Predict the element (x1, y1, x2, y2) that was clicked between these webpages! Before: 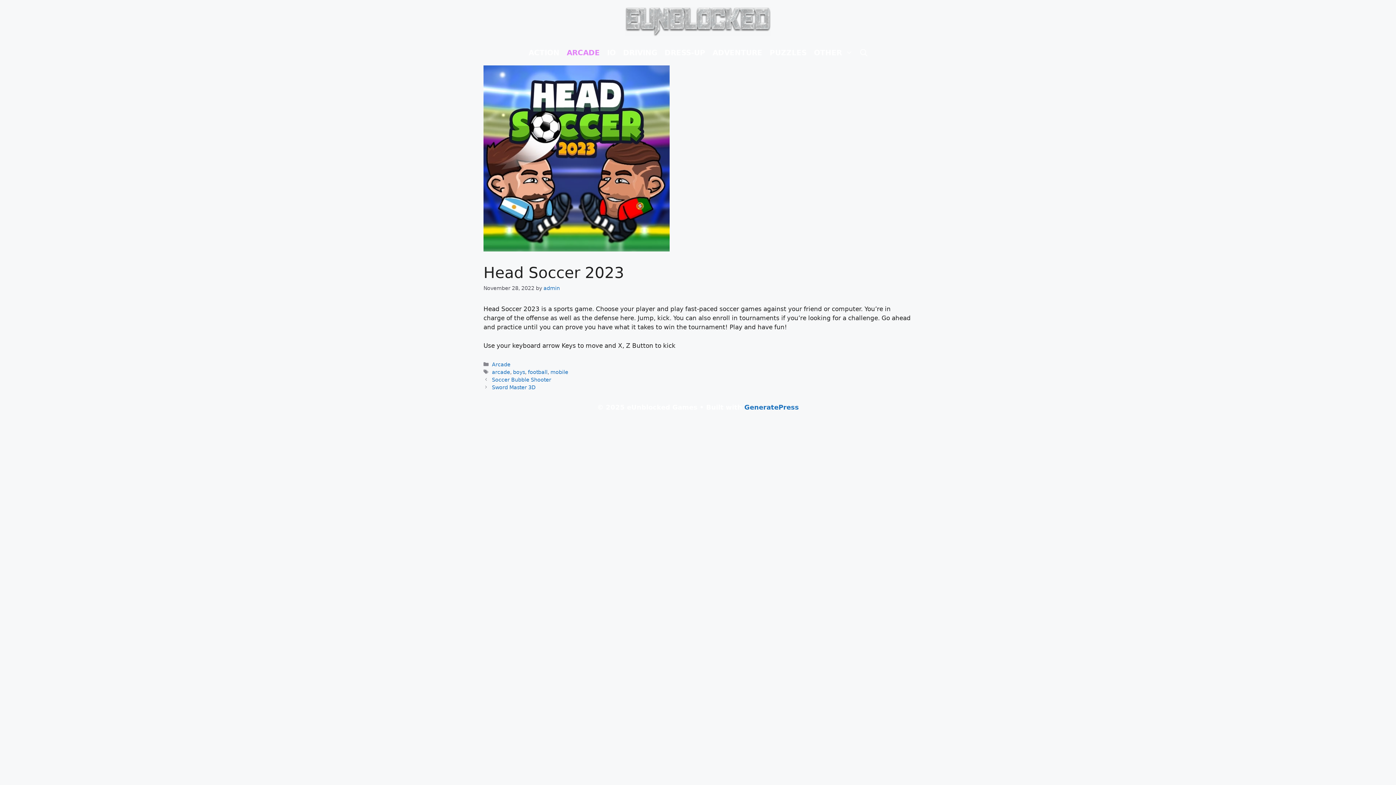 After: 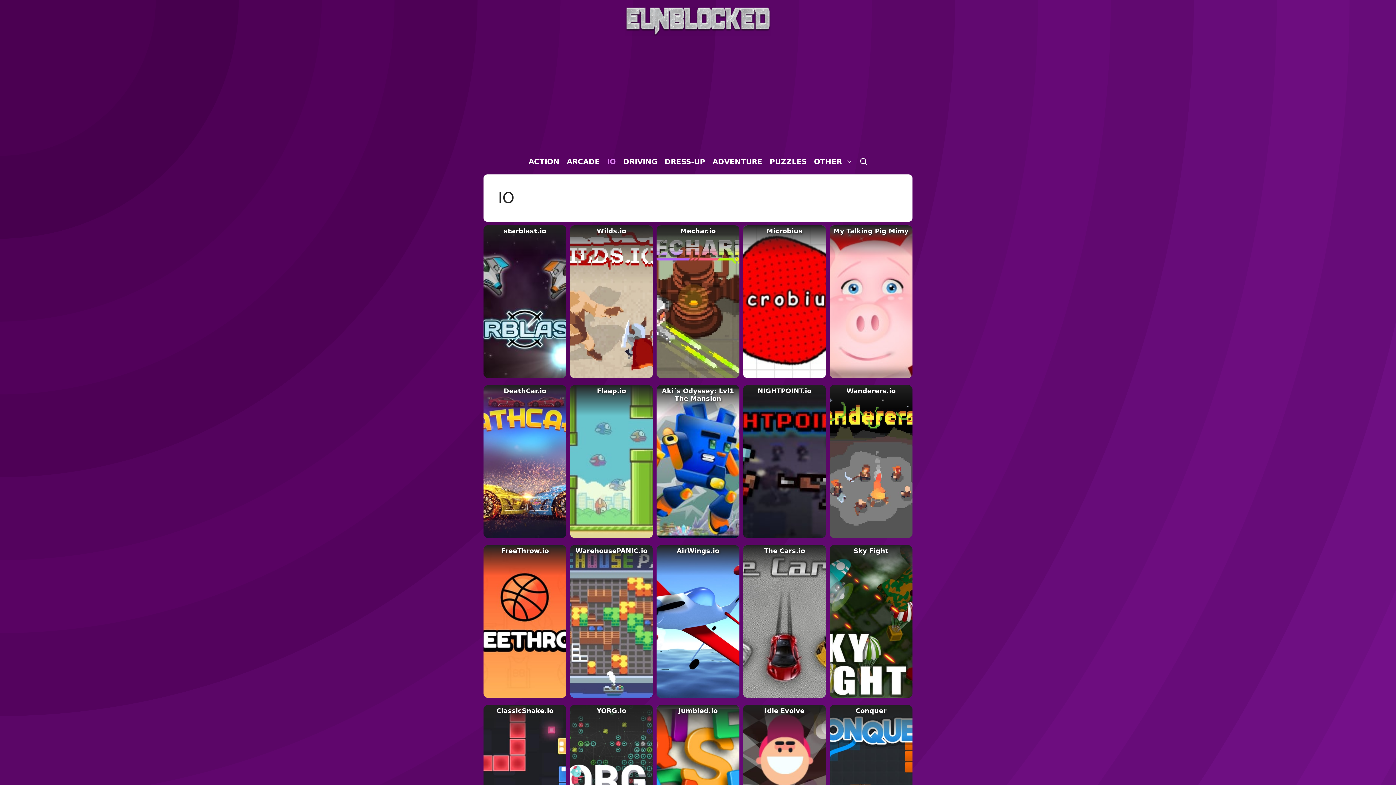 Action: bbox: (603, 43, 619, 61) label: IO